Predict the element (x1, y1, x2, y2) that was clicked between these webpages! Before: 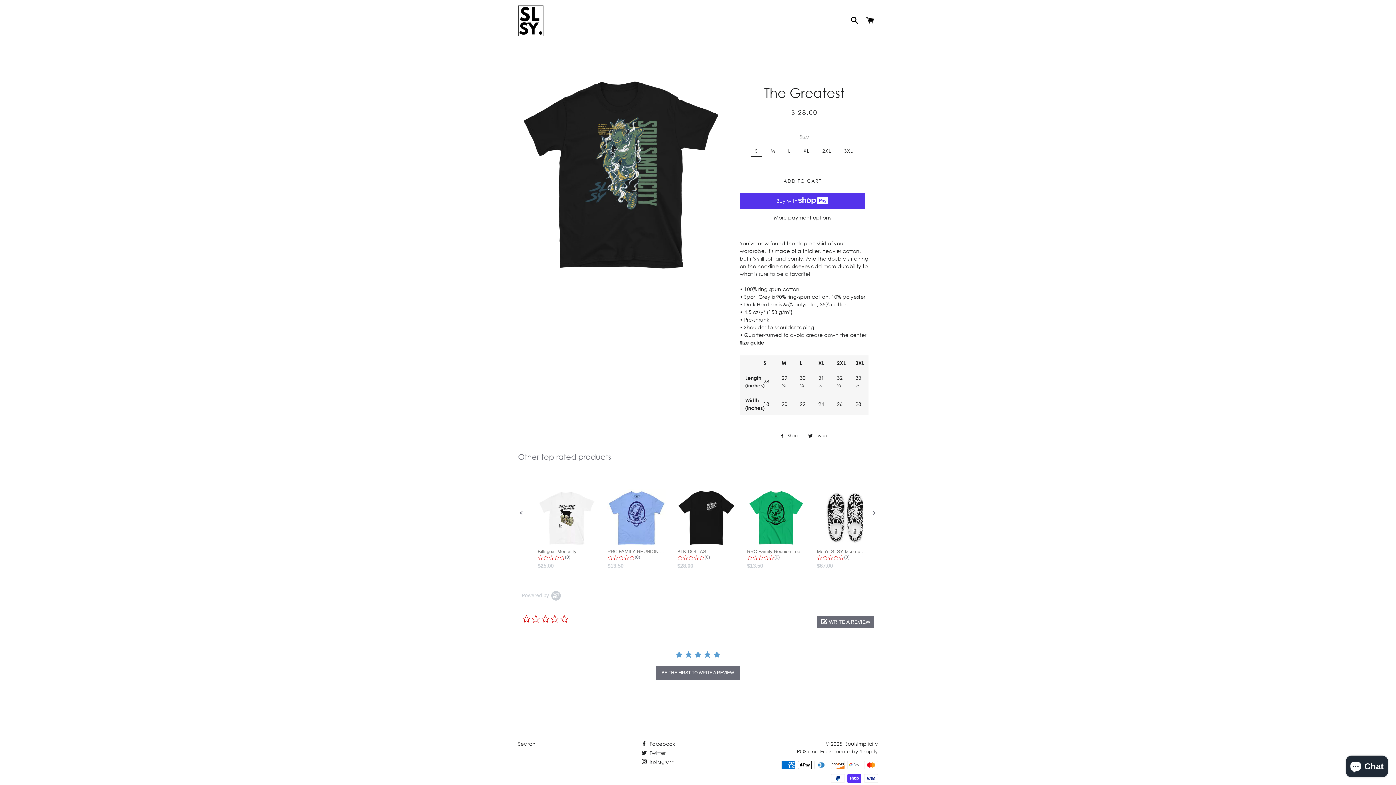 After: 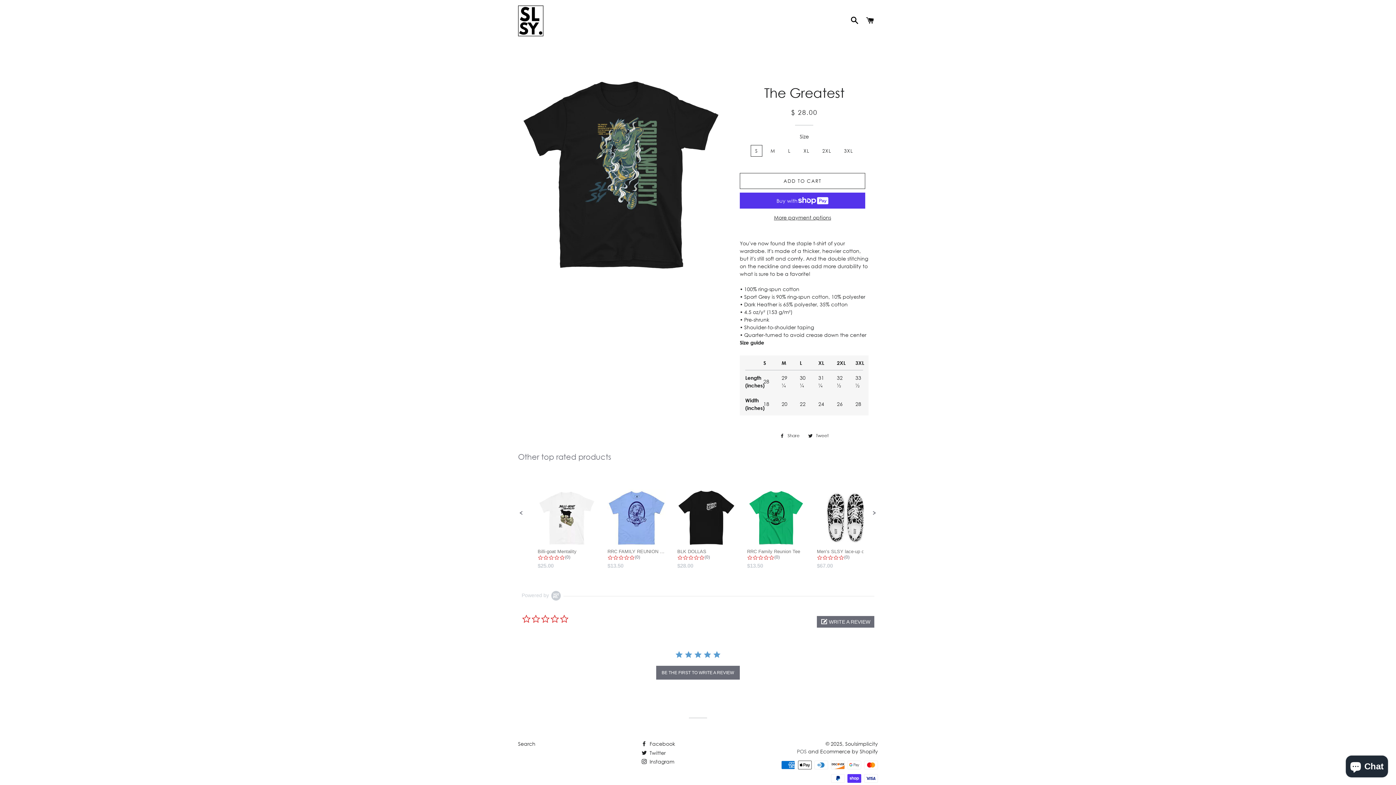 Action: bbox: (797, 748, 806, 754) label: POS